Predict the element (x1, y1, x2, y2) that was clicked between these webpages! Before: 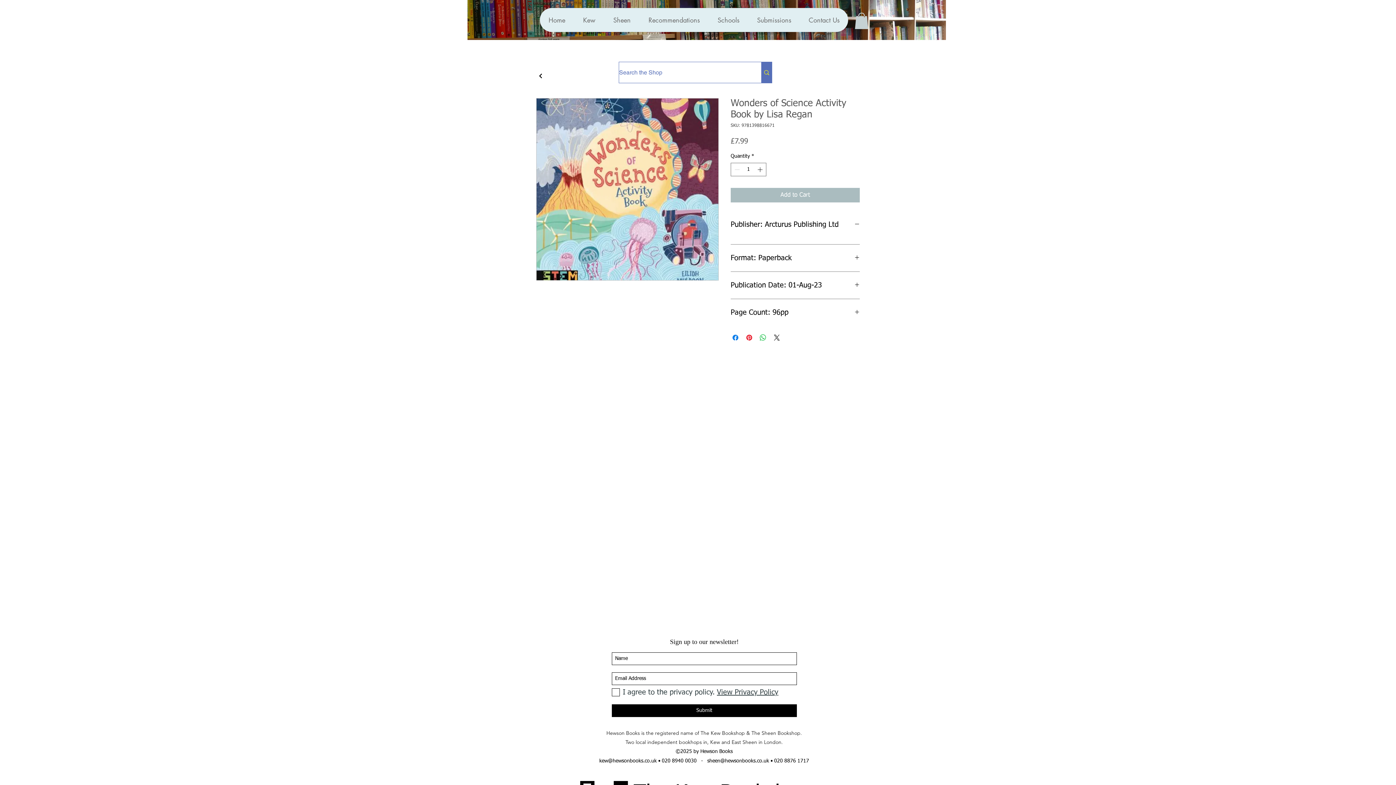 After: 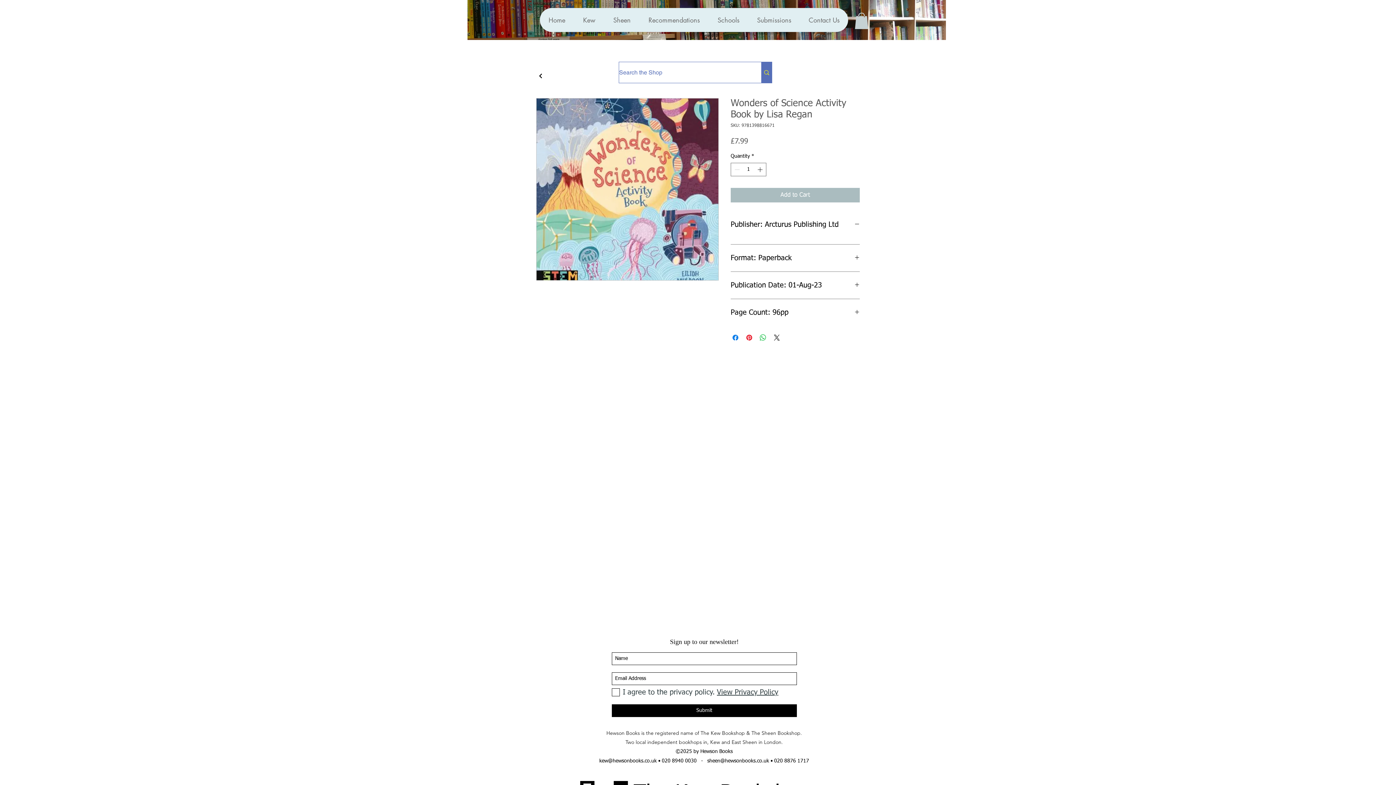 Action: label: kew@hewsonbooks.co.uk bbox: (599, 759, 656, 764)